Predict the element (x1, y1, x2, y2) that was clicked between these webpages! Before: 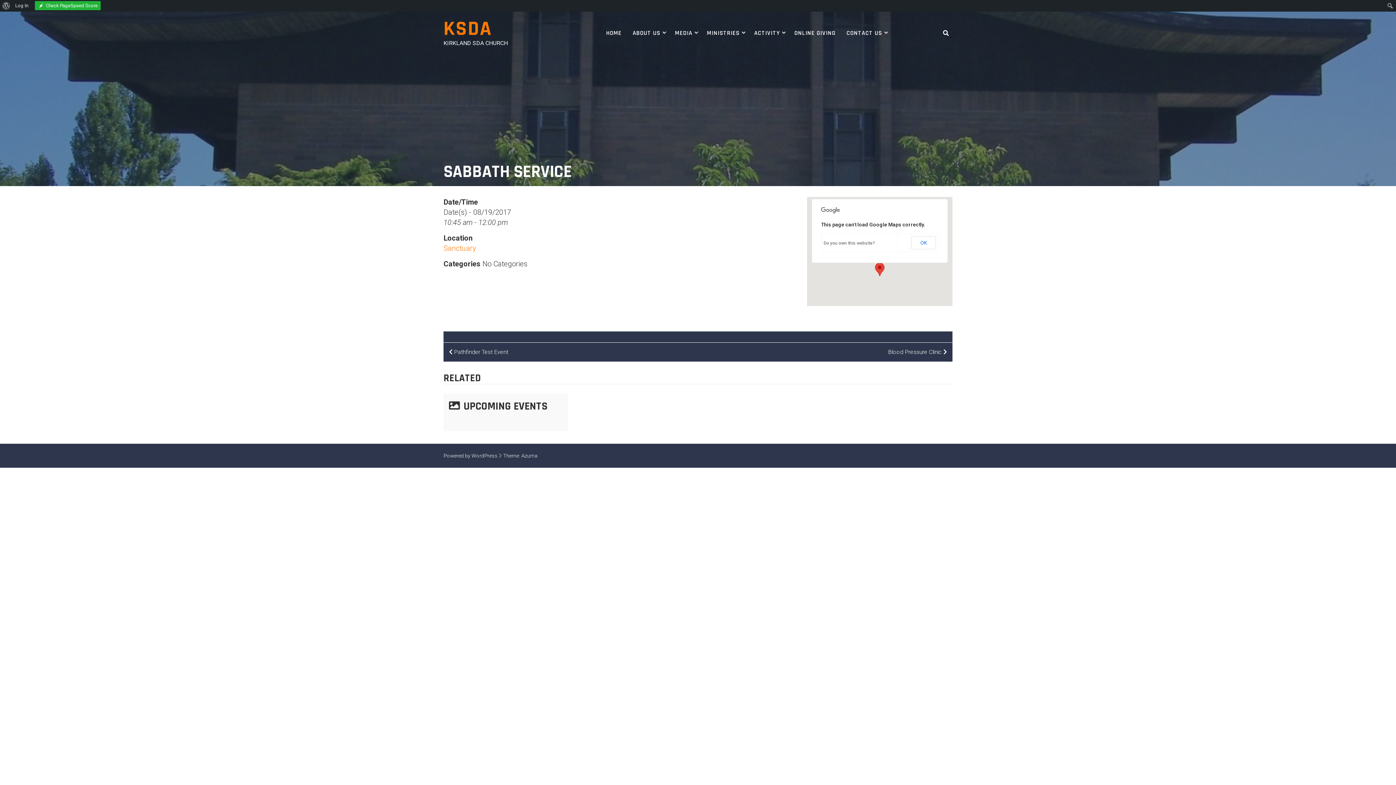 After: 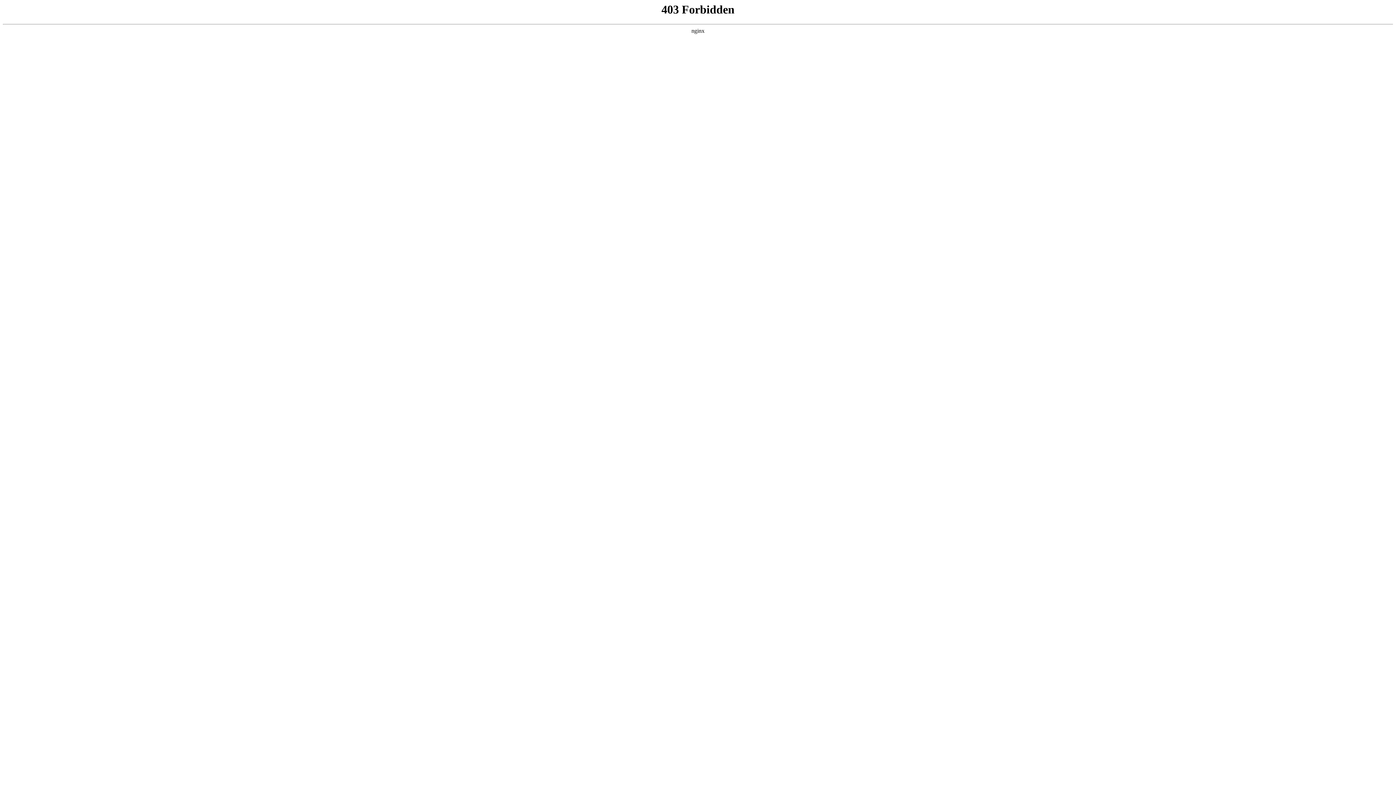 Action: bbox: (443, 453, 497, 458) label: Powered by WordPress